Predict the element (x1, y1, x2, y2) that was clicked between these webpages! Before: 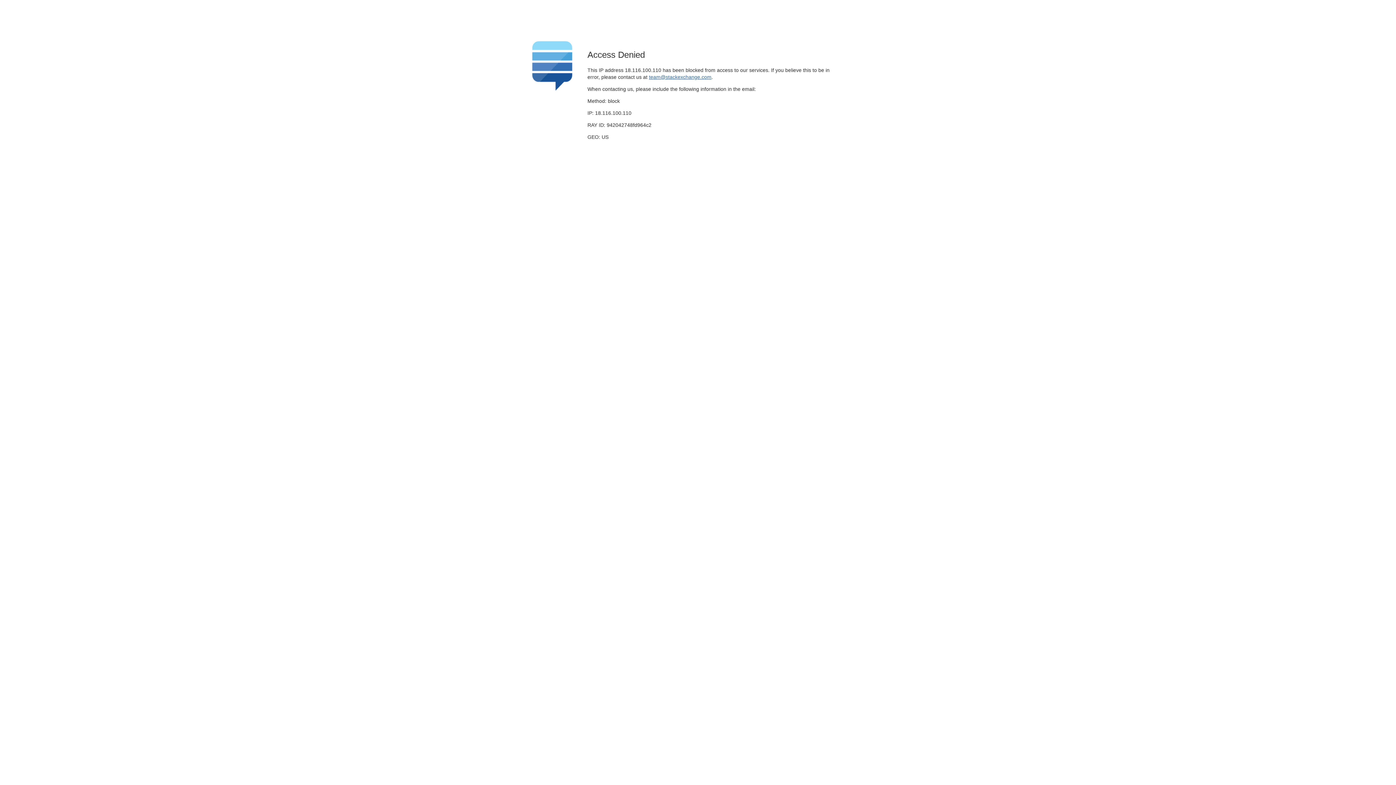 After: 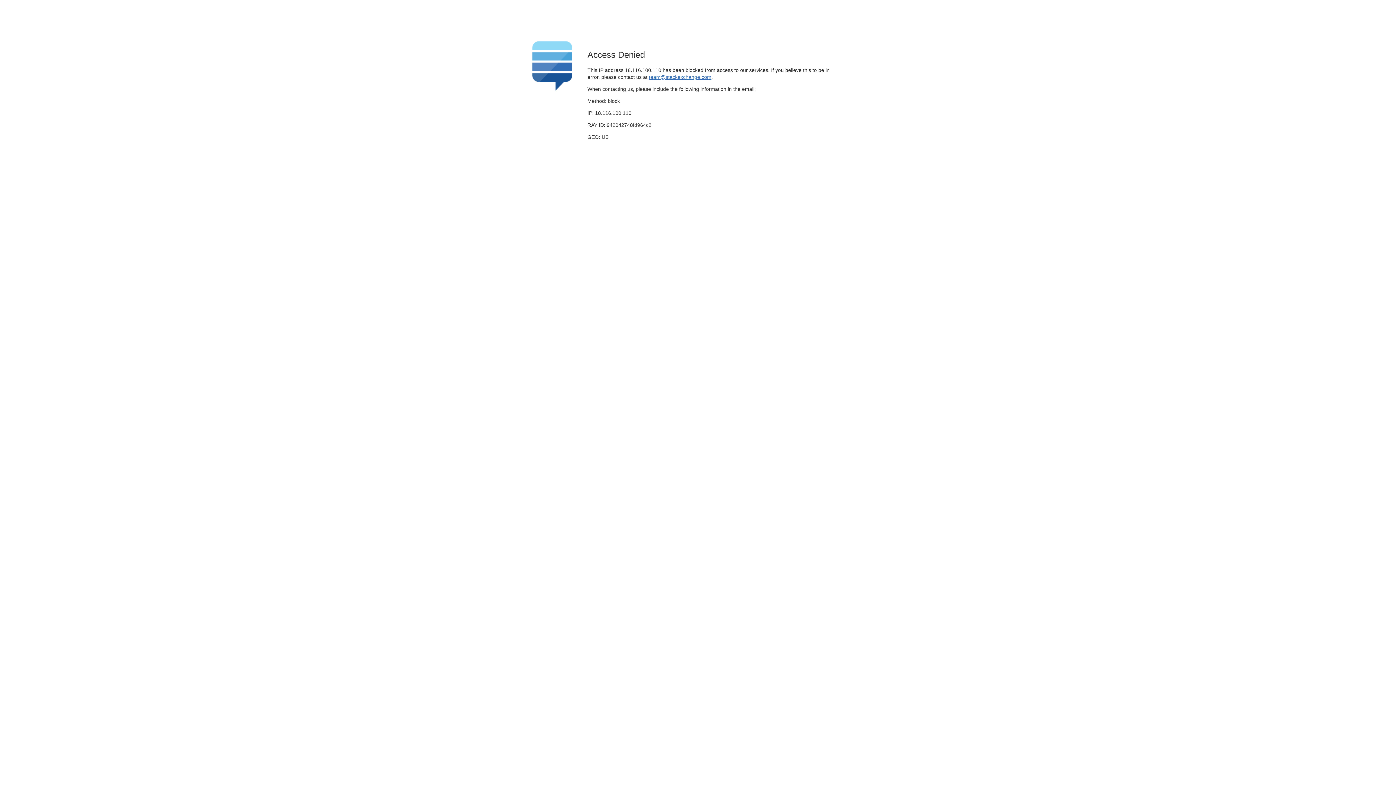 Action: label: team@stackexchange.com bbox: (649, 74, 711, 79)